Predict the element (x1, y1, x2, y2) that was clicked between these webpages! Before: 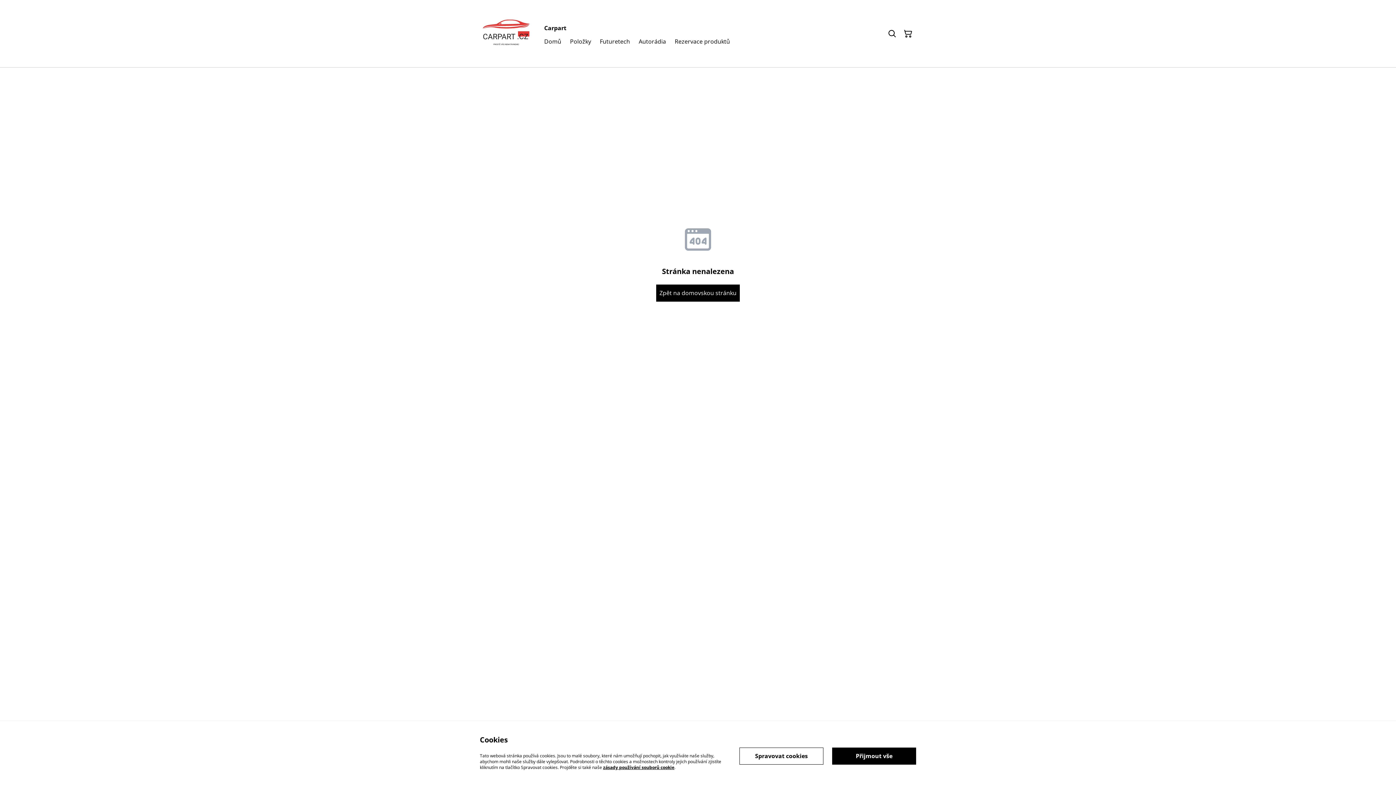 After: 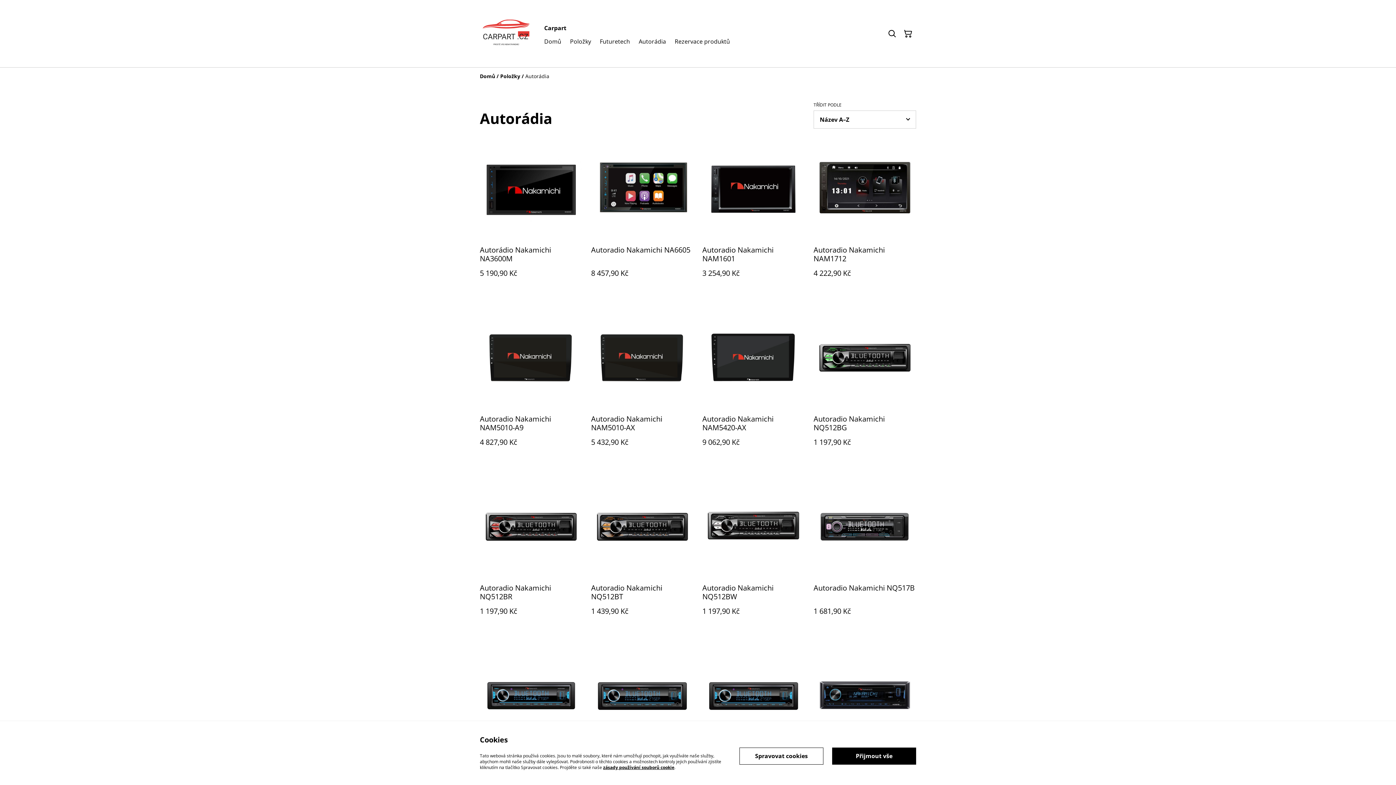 Action: label: Autorádia bbox: (638, 36, 666, 47)